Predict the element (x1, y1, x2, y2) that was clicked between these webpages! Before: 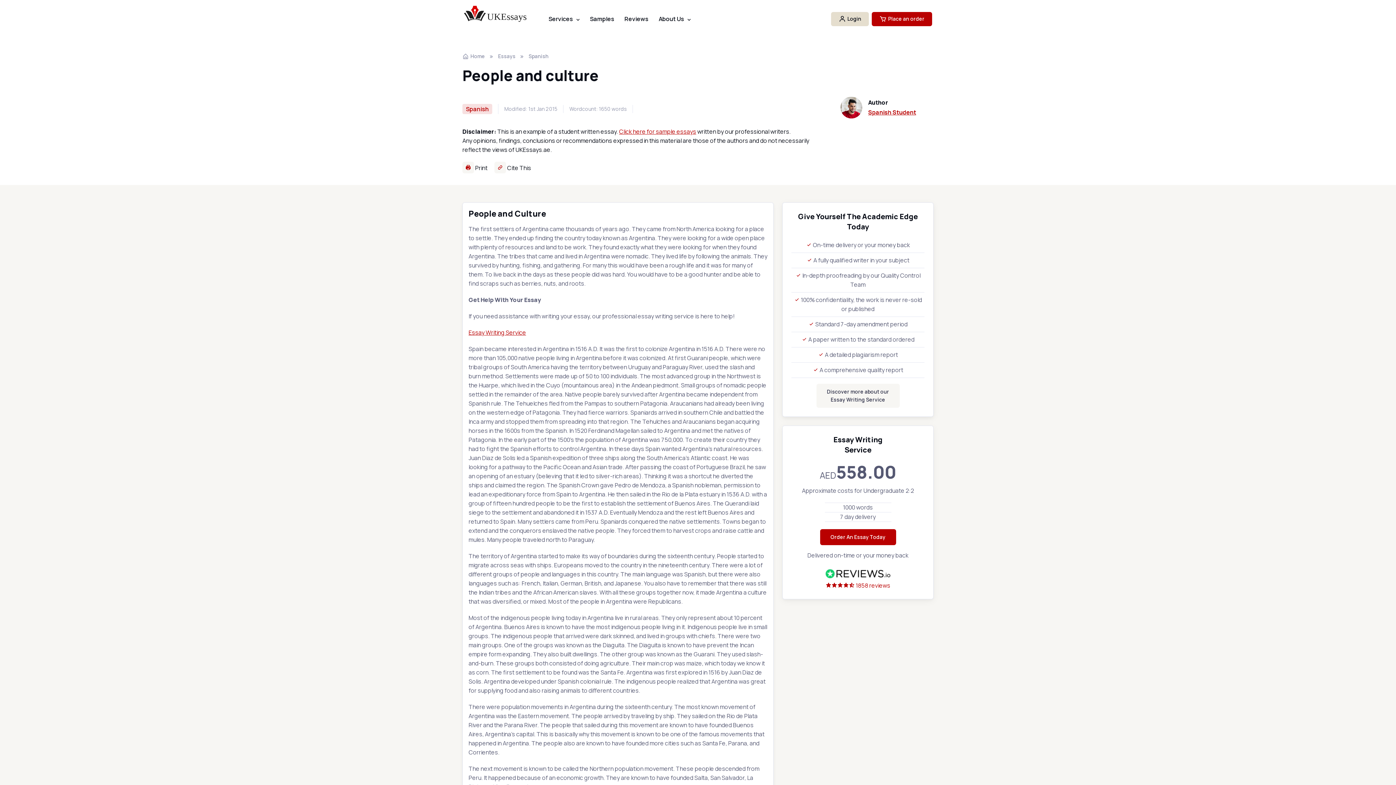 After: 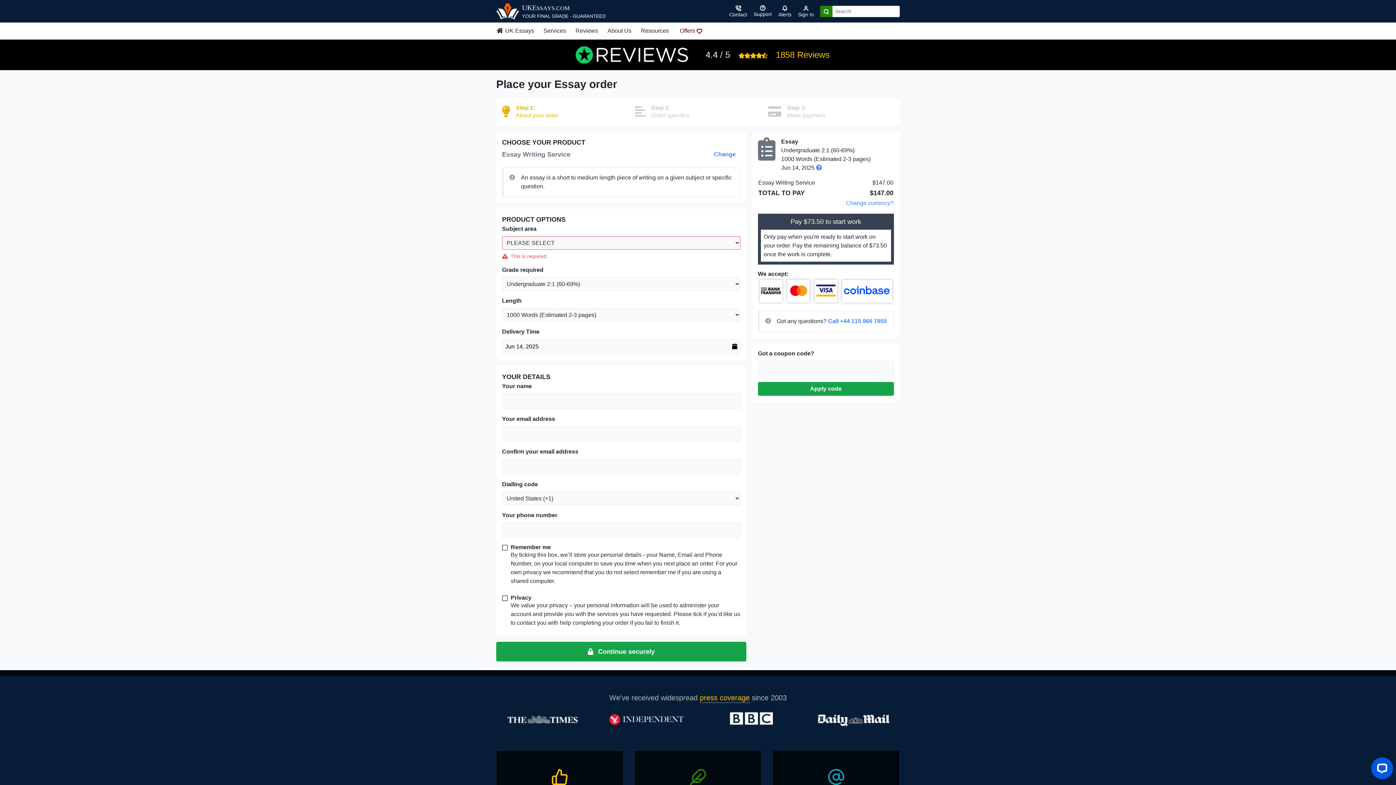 Action: label: Place an order bbox: (872, 11, 932, 26)